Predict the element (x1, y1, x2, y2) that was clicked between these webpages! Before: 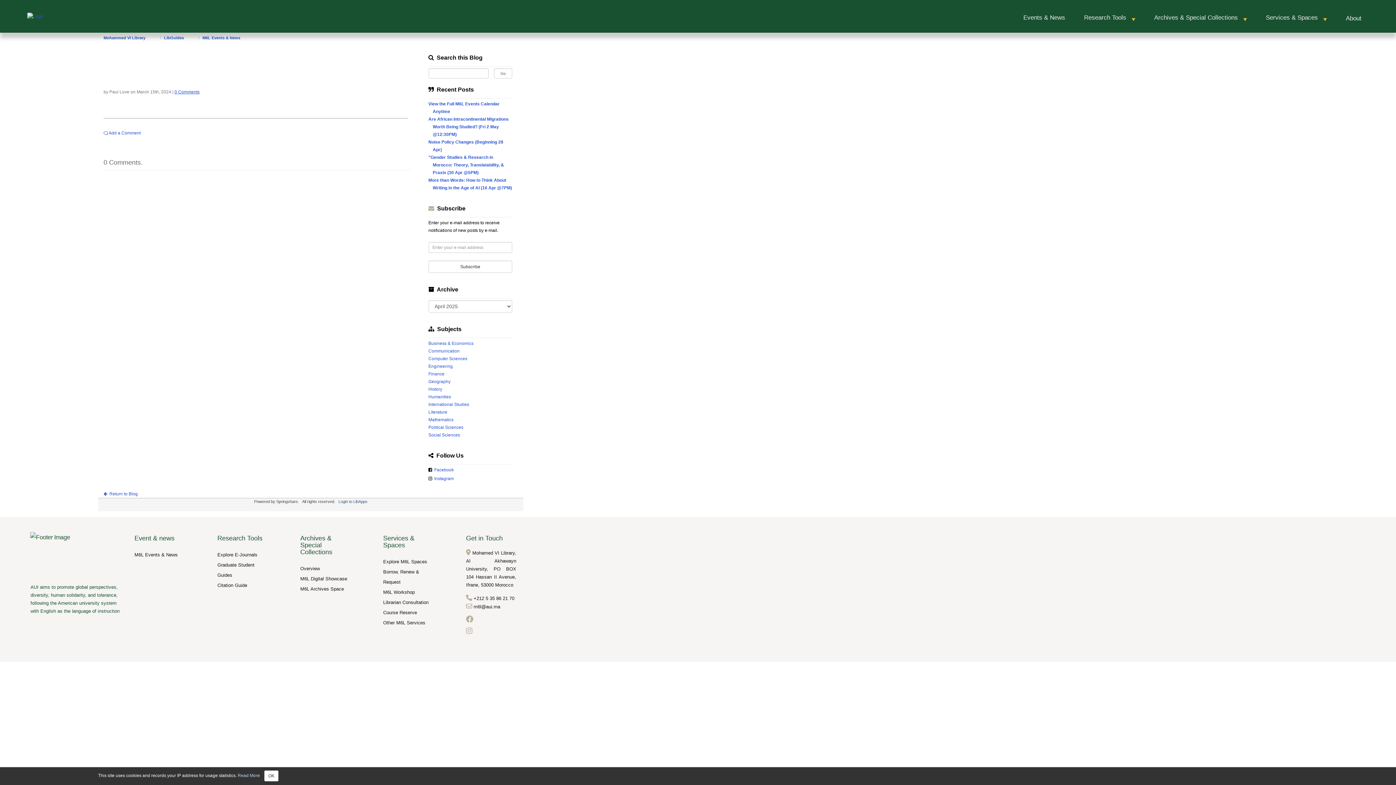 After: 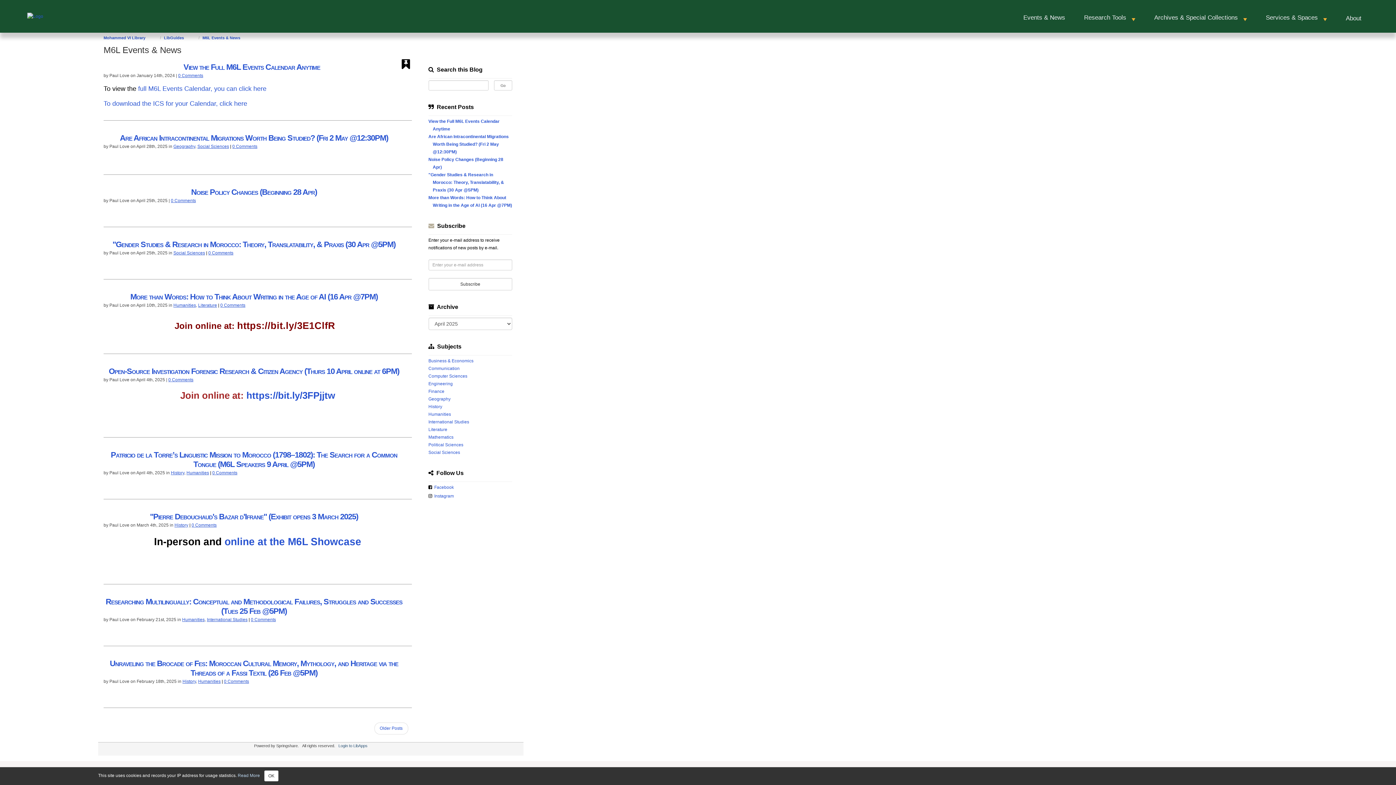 Action: label:   Return to Blog bbox: (103, 491, 137, 496)